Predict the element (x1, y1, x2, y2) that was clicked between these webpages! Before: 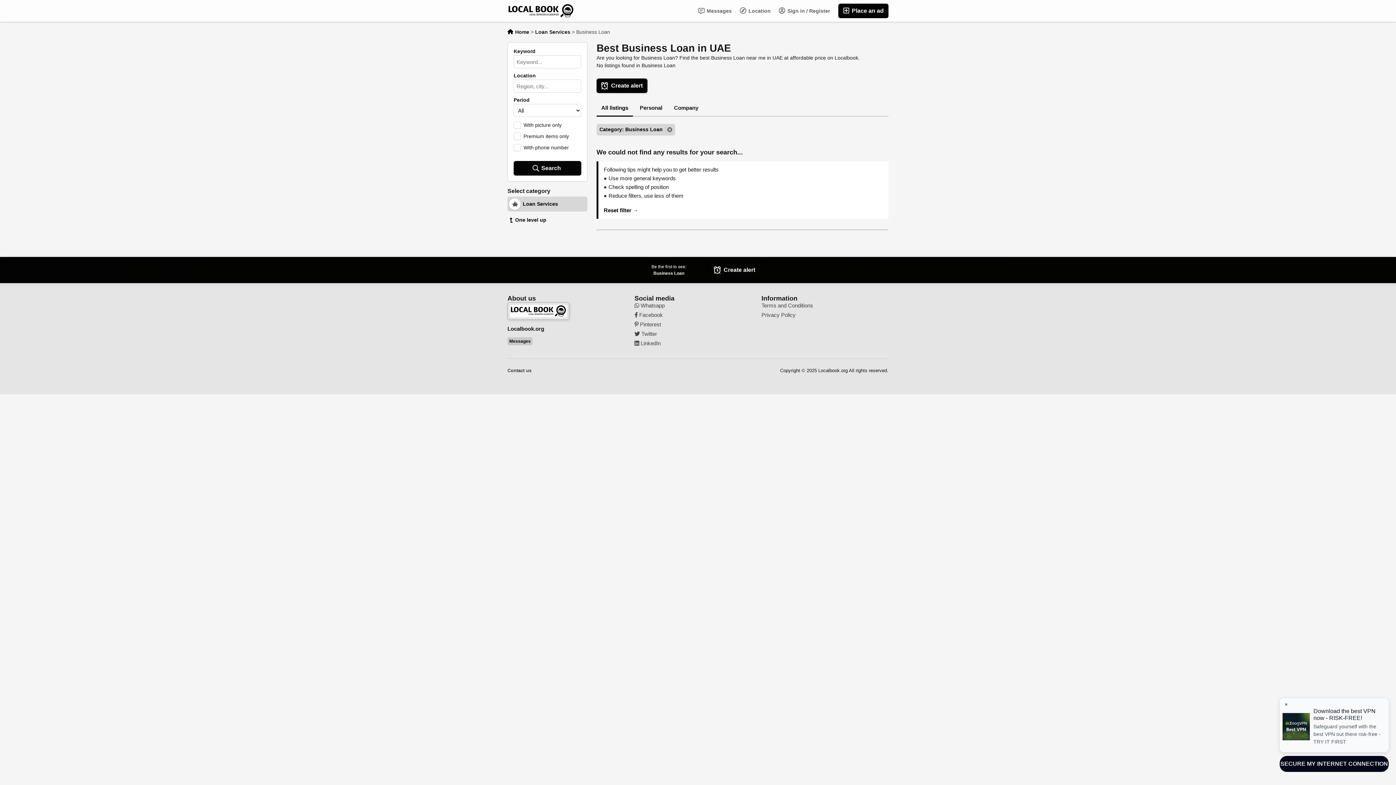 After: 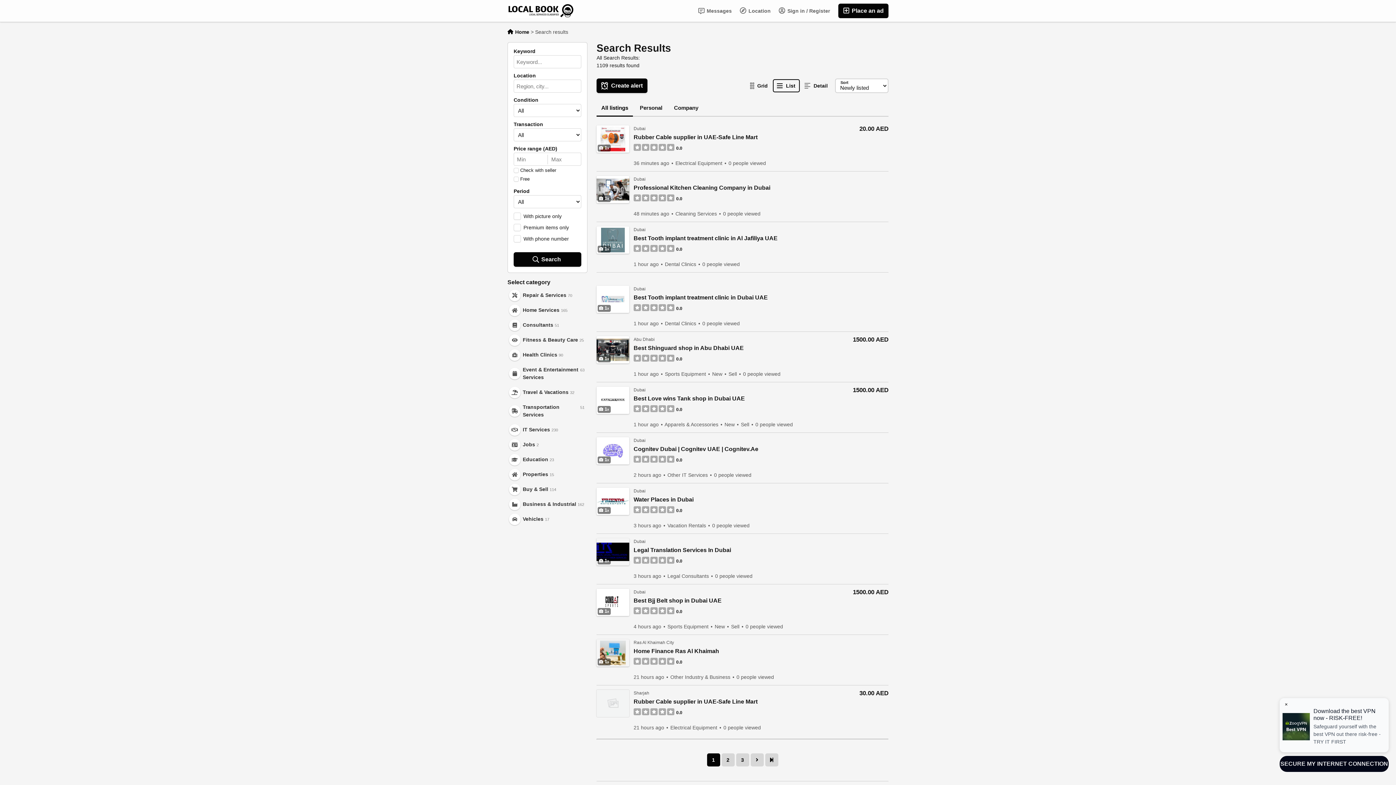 Action: label: Category: Business Loan bbox: (596, 124, 675, 135)